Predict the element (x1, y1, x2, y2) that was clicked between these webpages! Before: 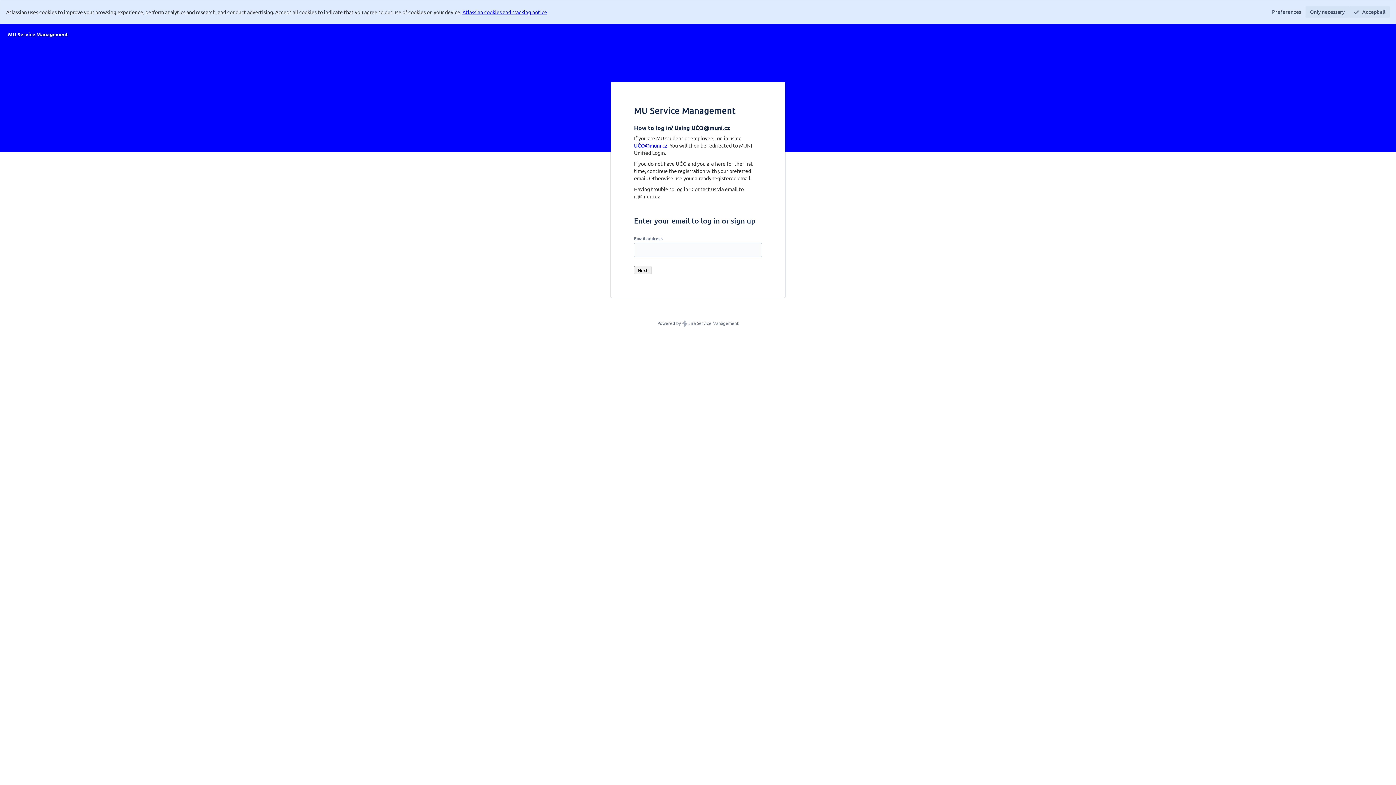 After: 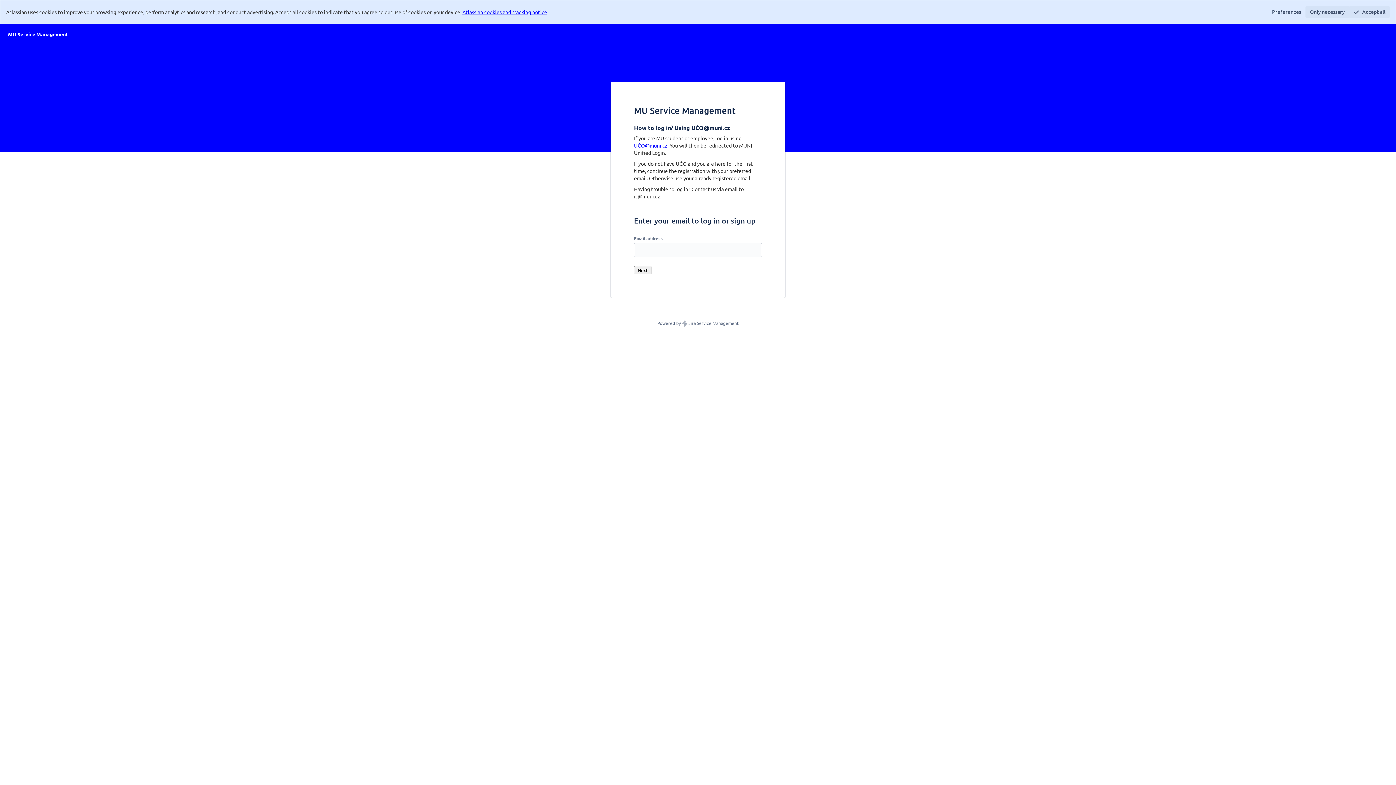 Action: label: Log in bbox: (5, 24, 70, 43)